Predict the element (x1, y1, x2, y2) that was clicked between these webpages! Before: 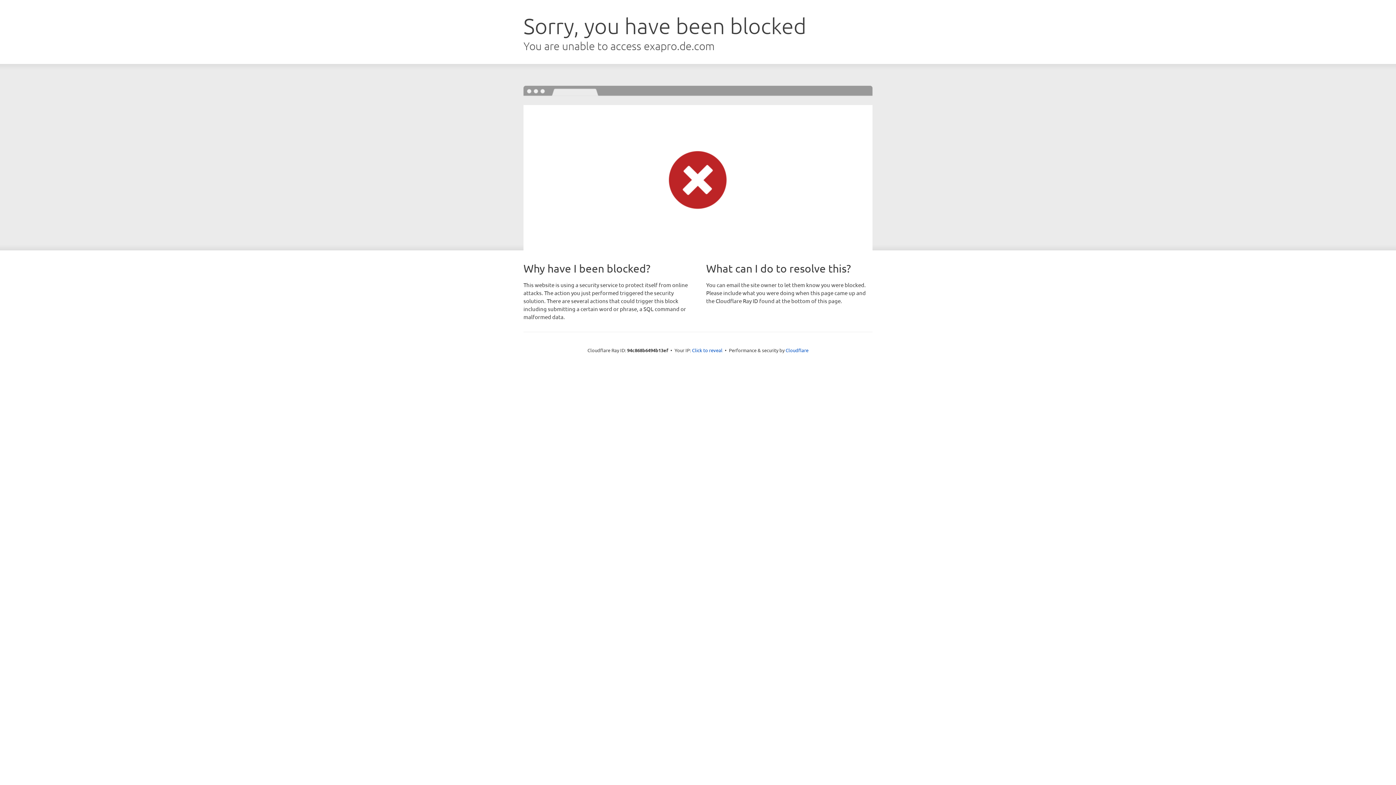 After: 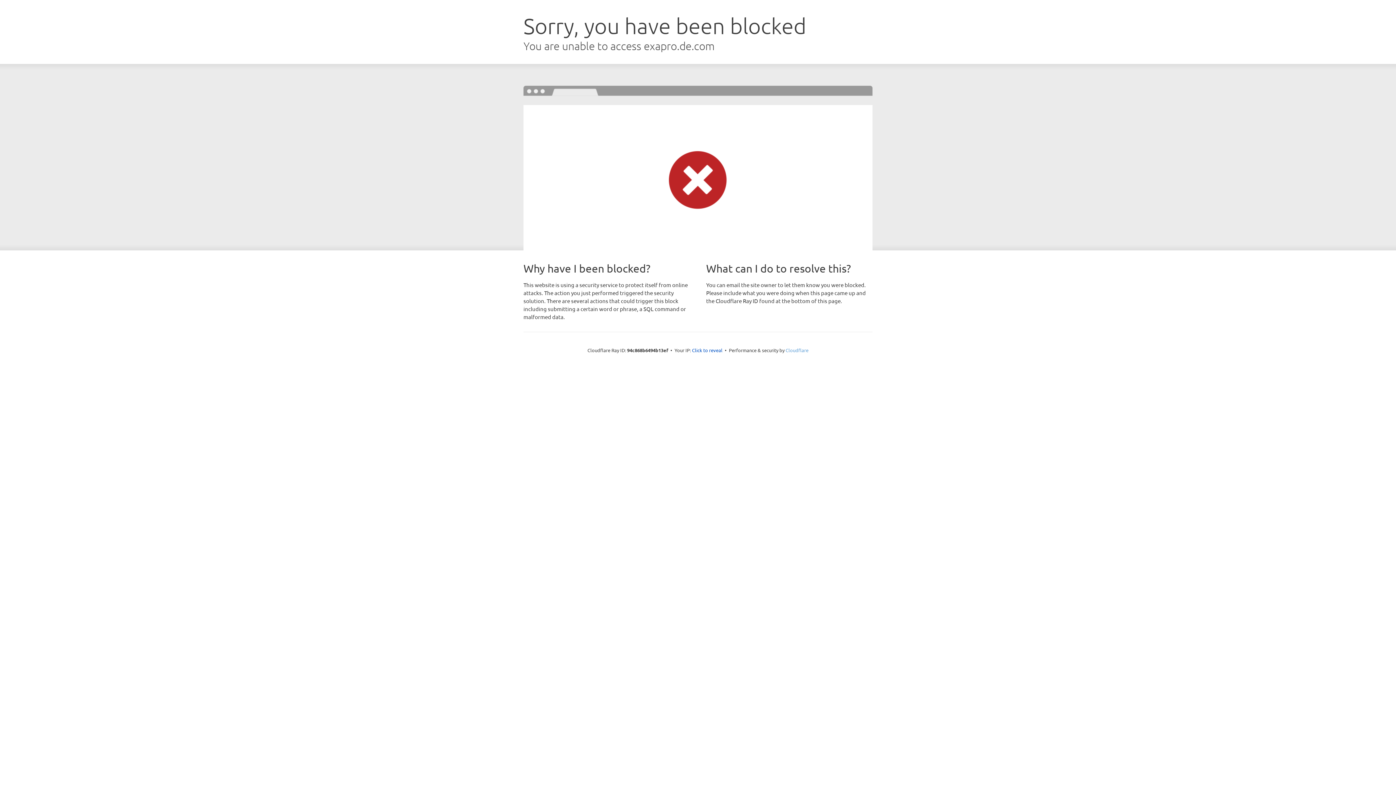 Action: bbox: (785, 347, 808, 353) label: Cloudflare